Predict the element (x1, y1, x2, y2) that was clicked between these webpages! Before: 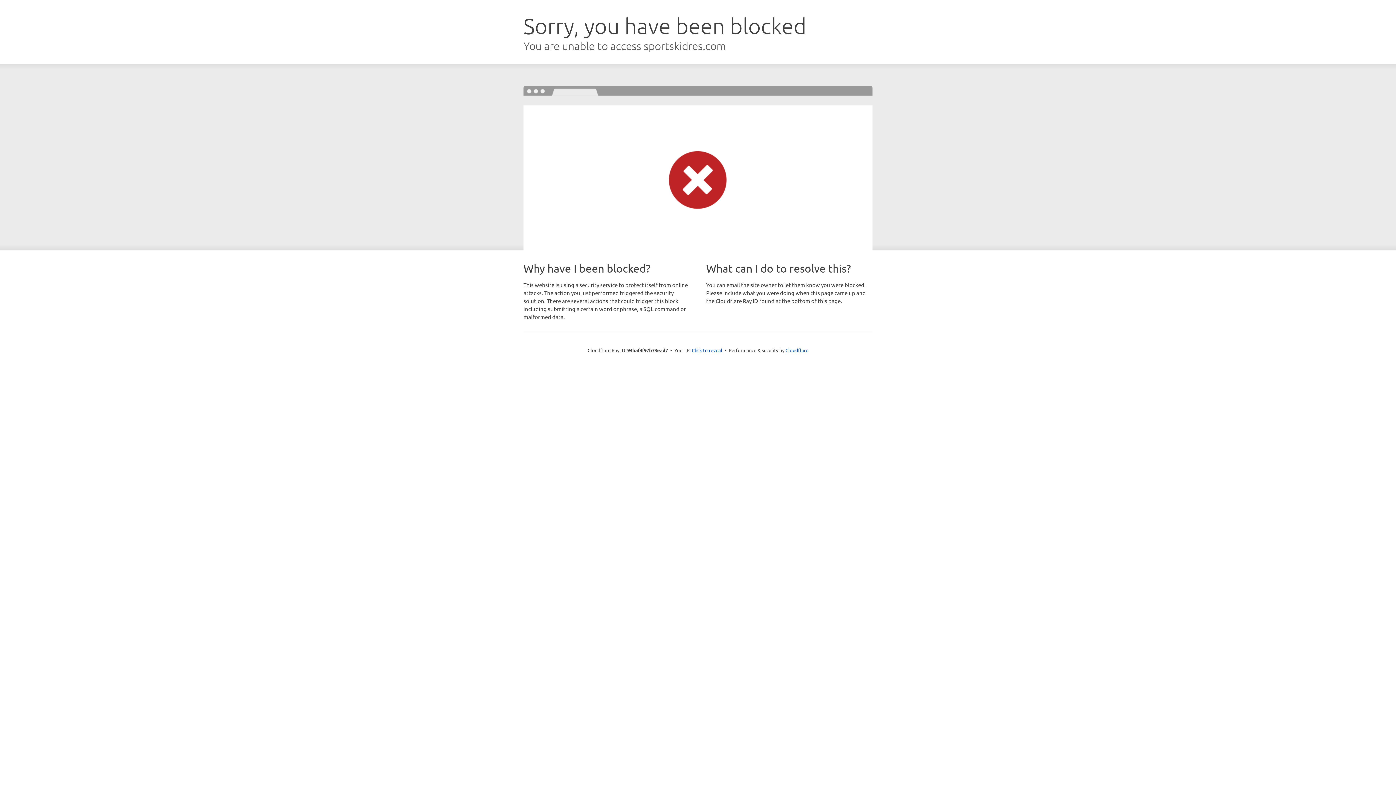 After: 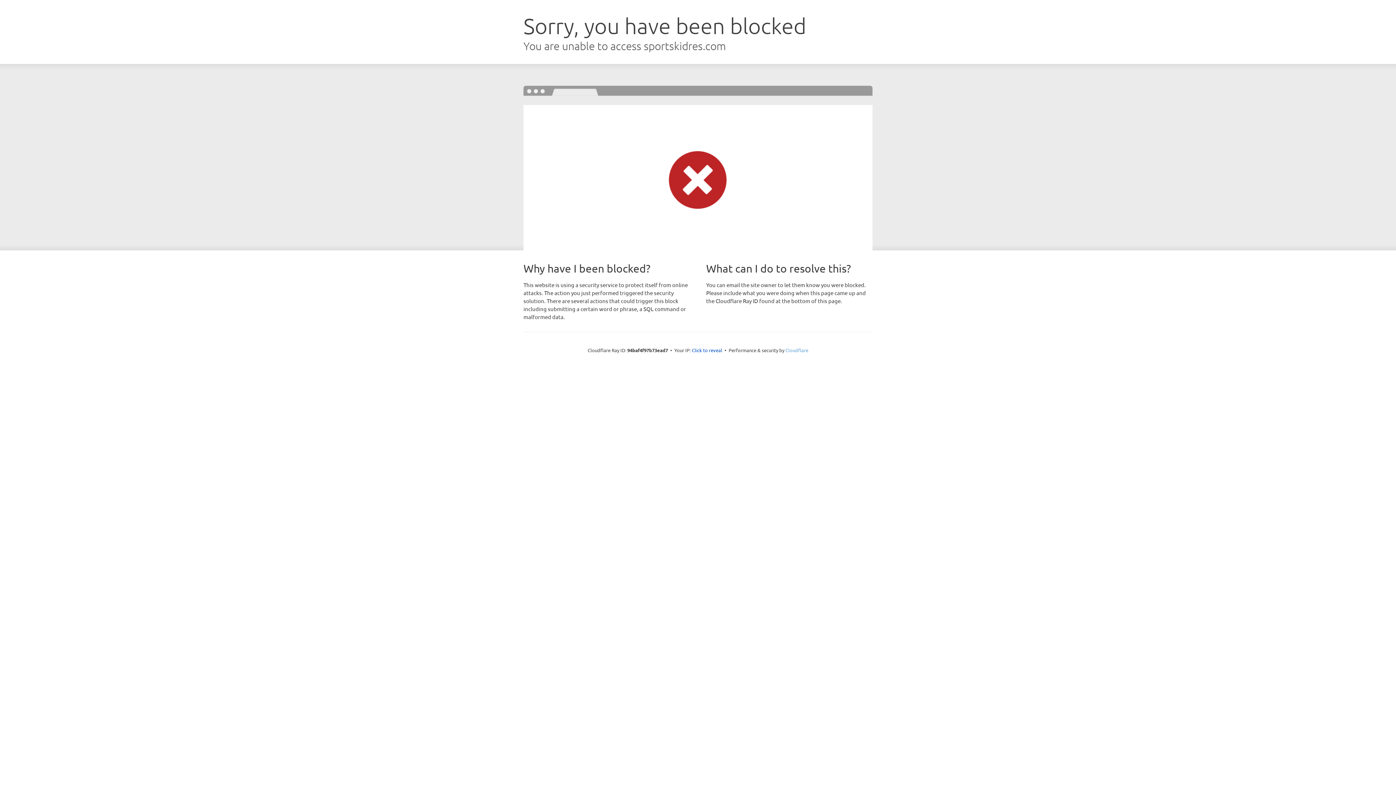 Action: bbox: (785, 347, 808, 353) label: Cloudflare